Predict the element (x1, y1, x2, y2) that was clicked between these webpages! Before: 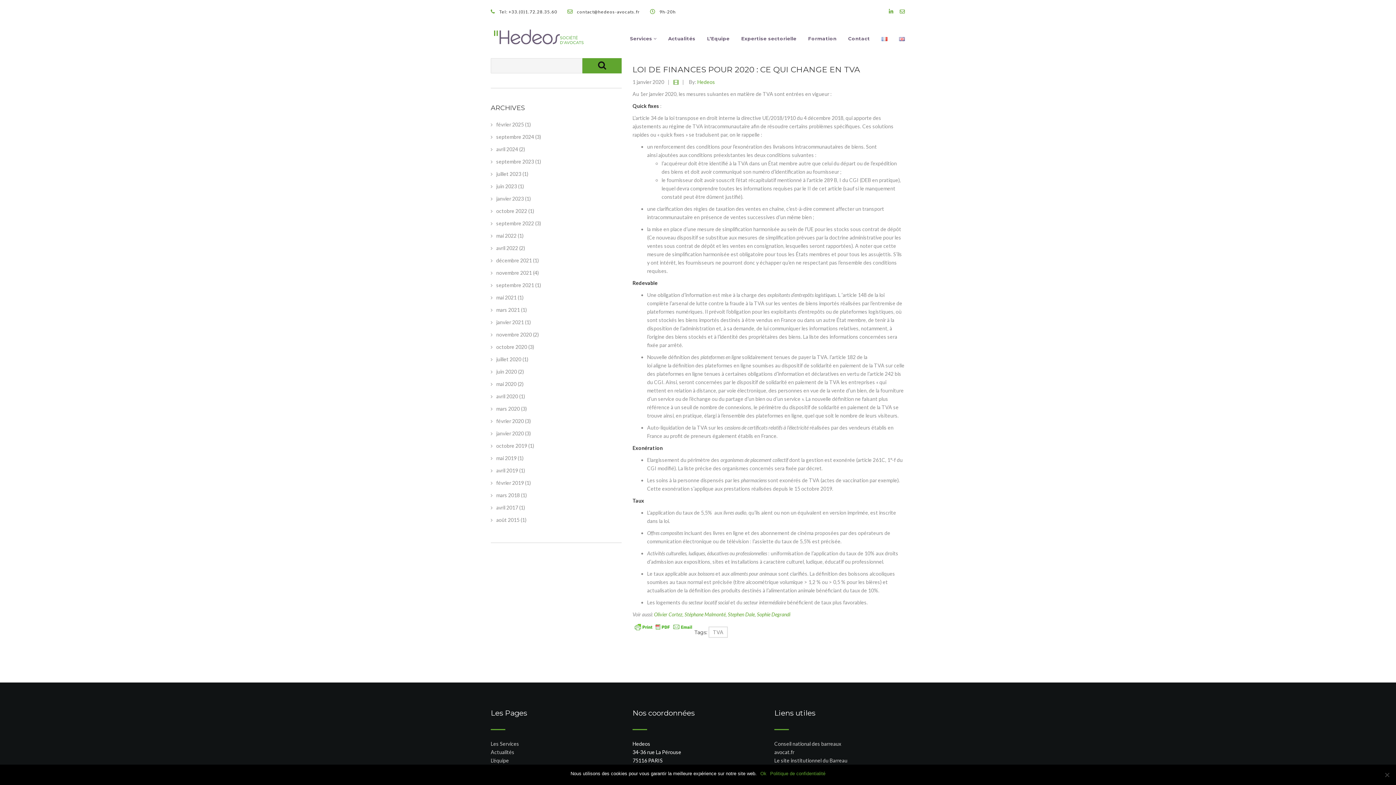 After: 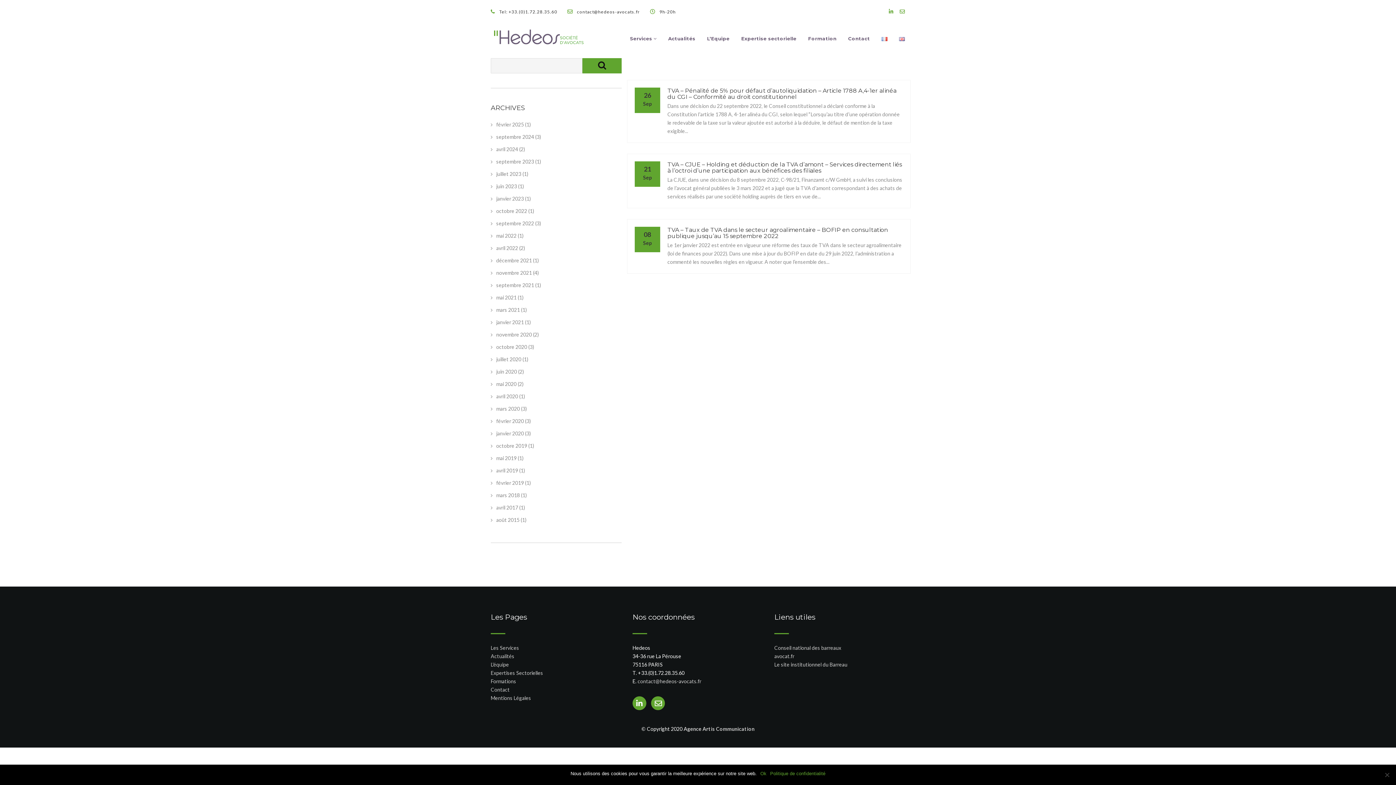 Action: bbox: (496, 220, 534, 226) label: septembre 2022